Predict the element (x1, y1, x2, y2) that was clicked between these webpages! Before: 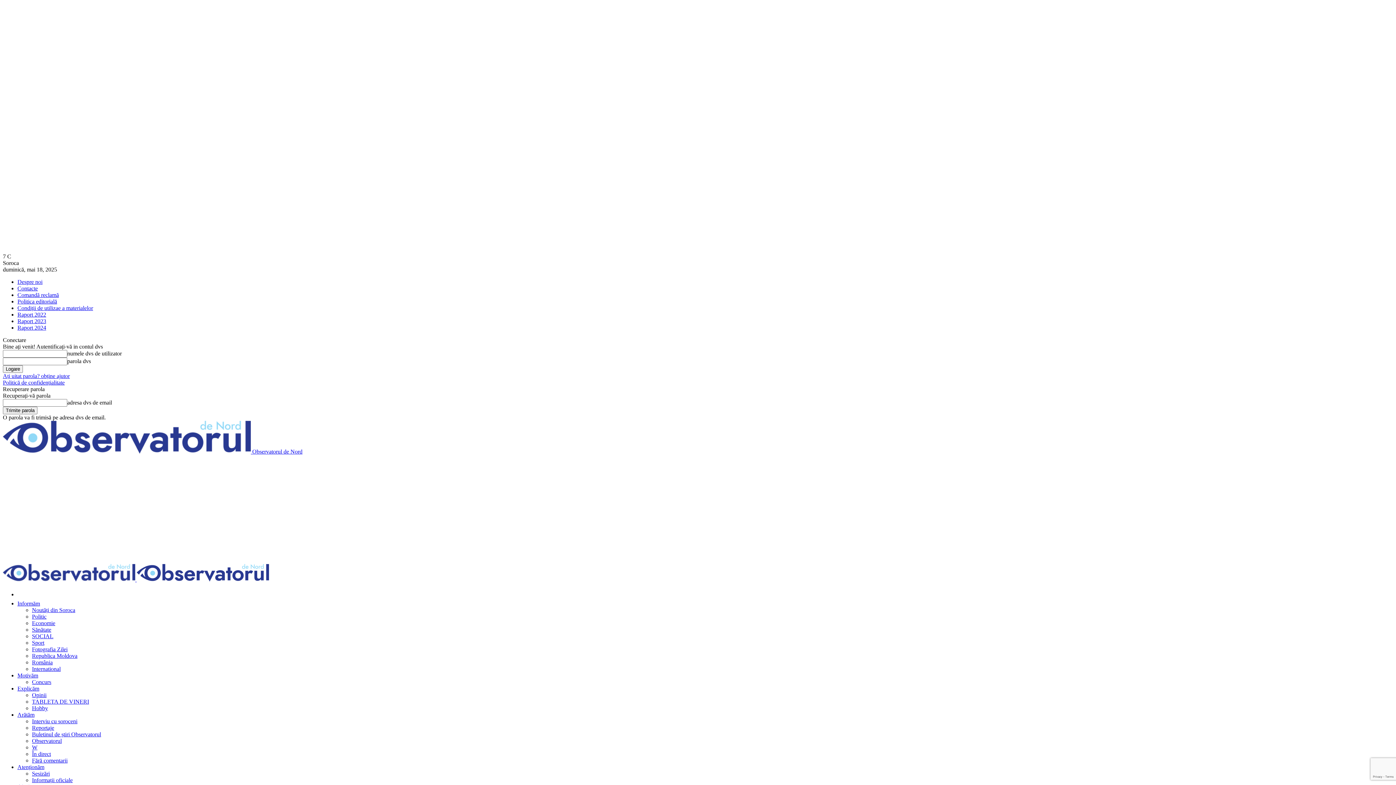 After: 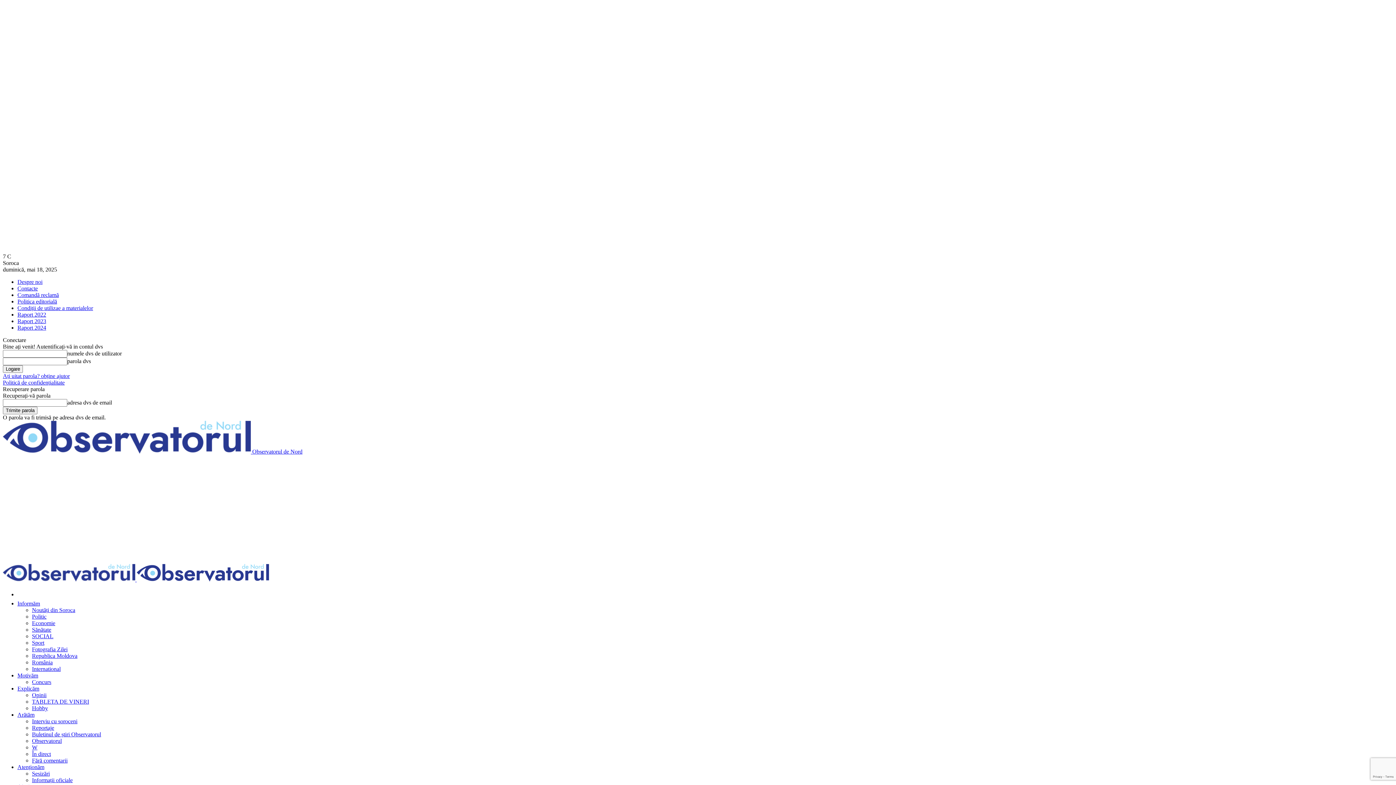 Action: label: Concurs bbox: (32, 679, 51, 685)